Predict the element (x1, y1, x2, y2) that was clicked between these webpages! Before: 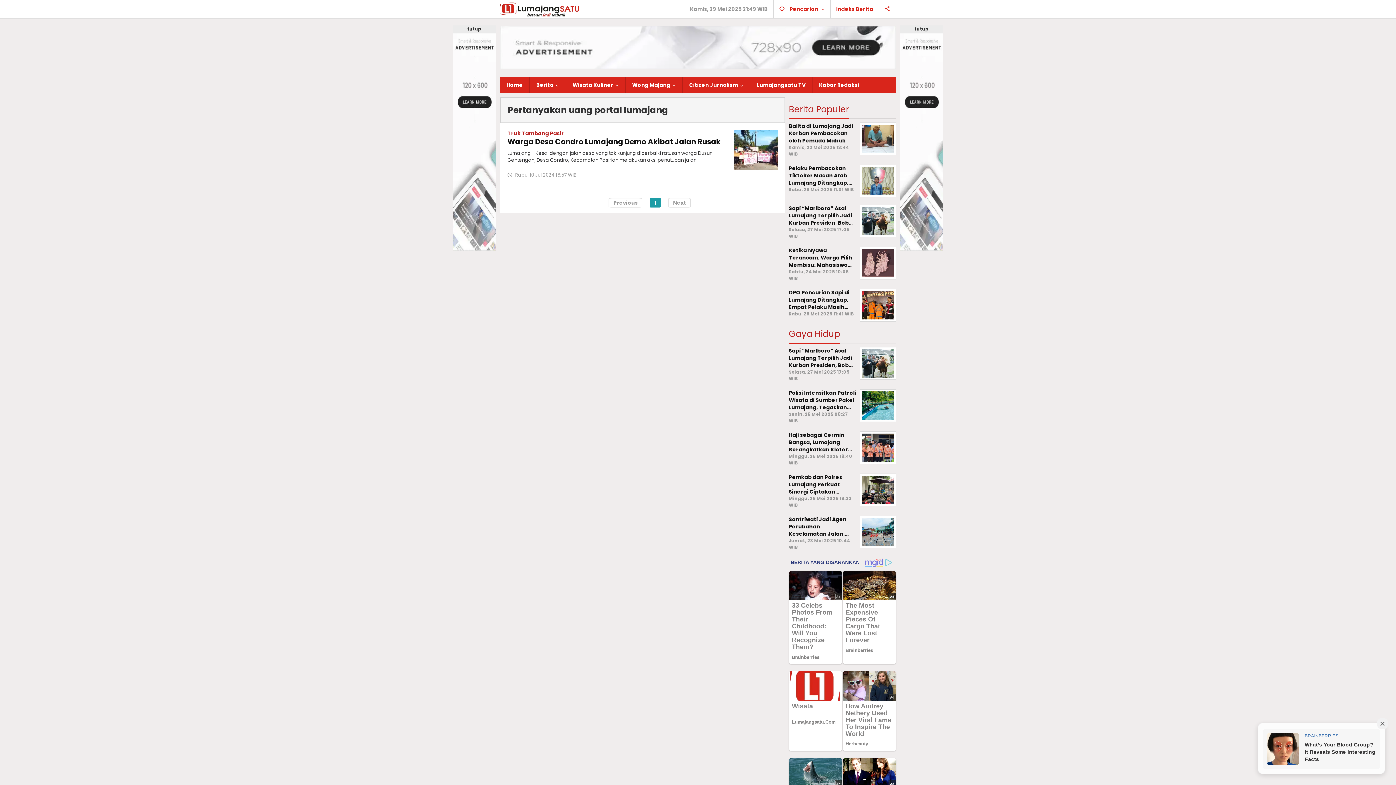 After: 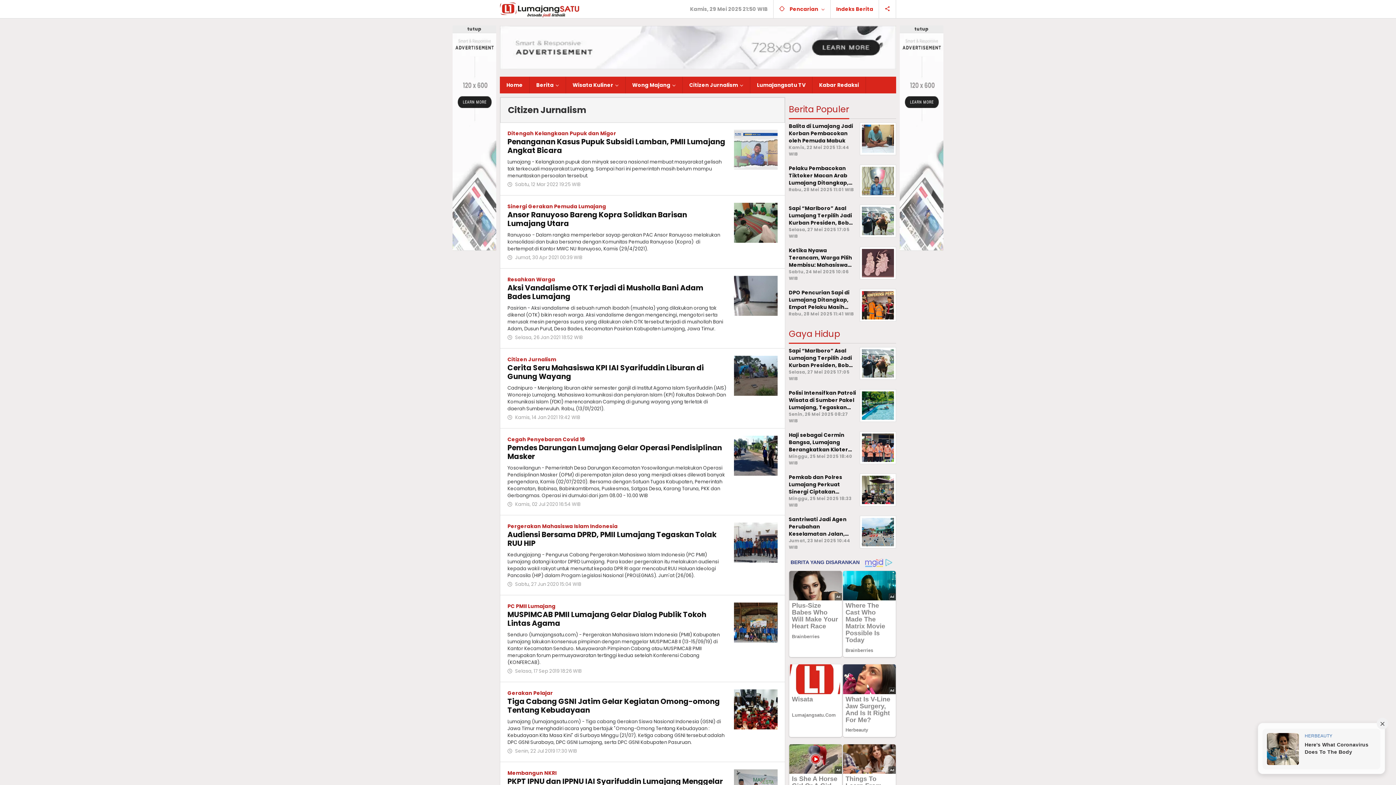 Action: label: Citizen Jurnalism bbox: (682, 76, 750, 93)